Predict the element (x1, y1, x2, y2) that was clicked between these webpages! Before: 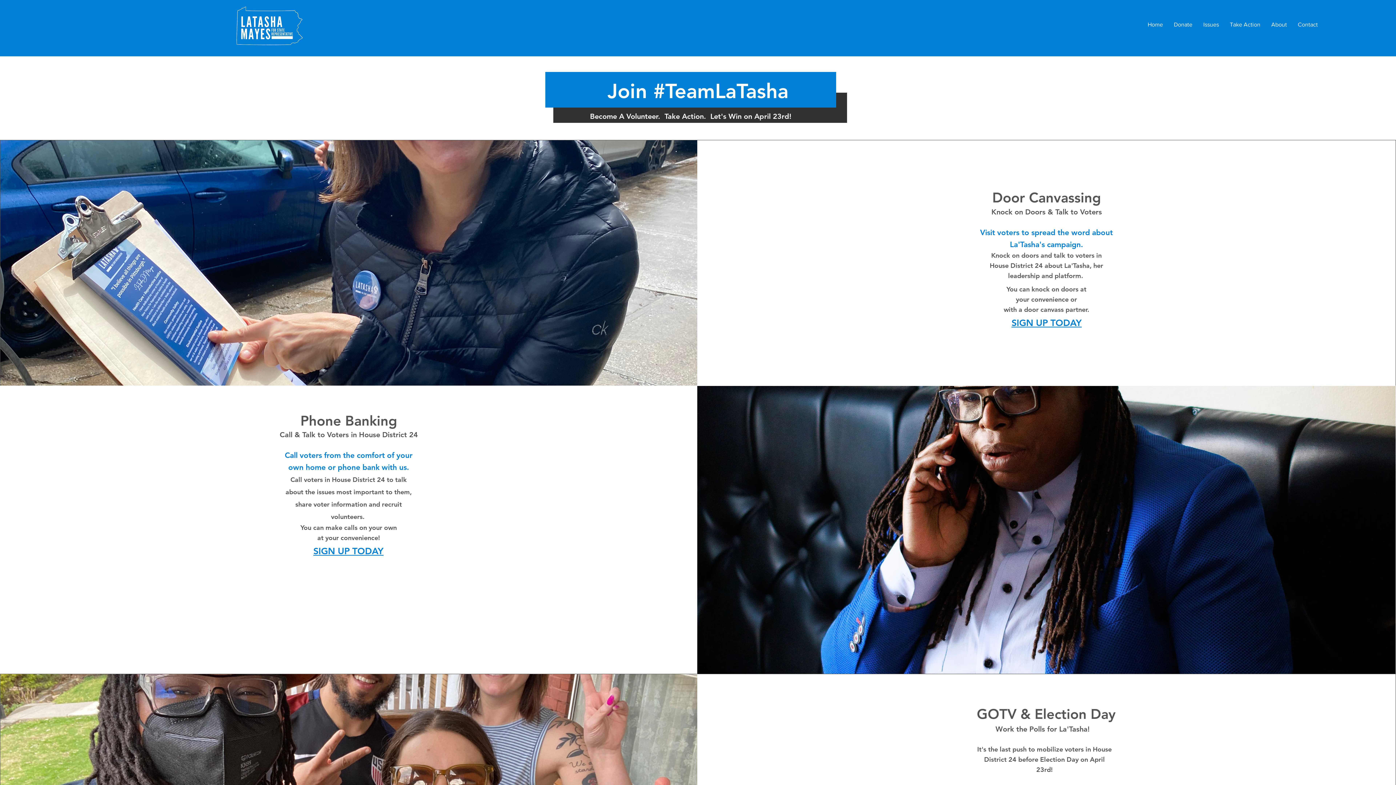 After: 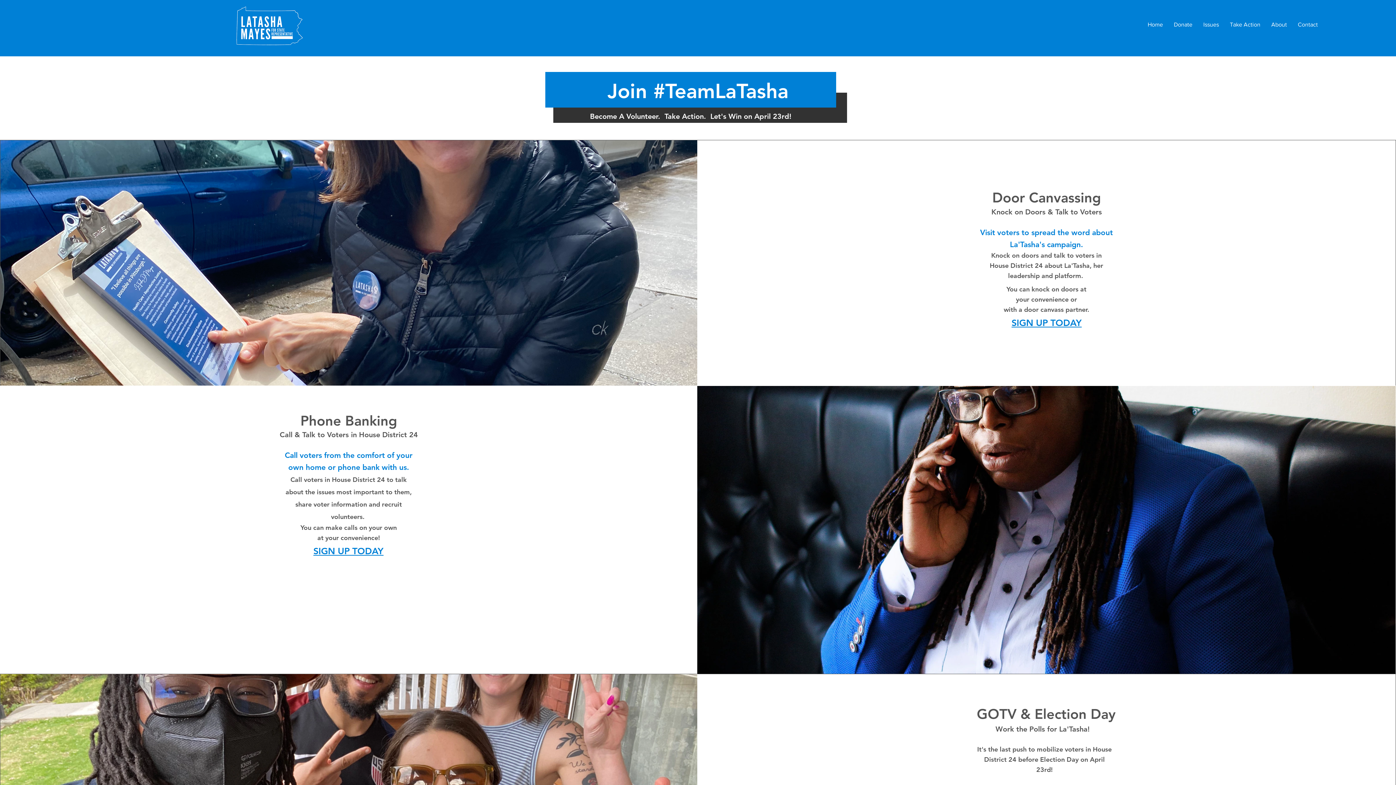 Action: bbox: (1011, 317, 1082, 328) label: SIGN UP TODAY